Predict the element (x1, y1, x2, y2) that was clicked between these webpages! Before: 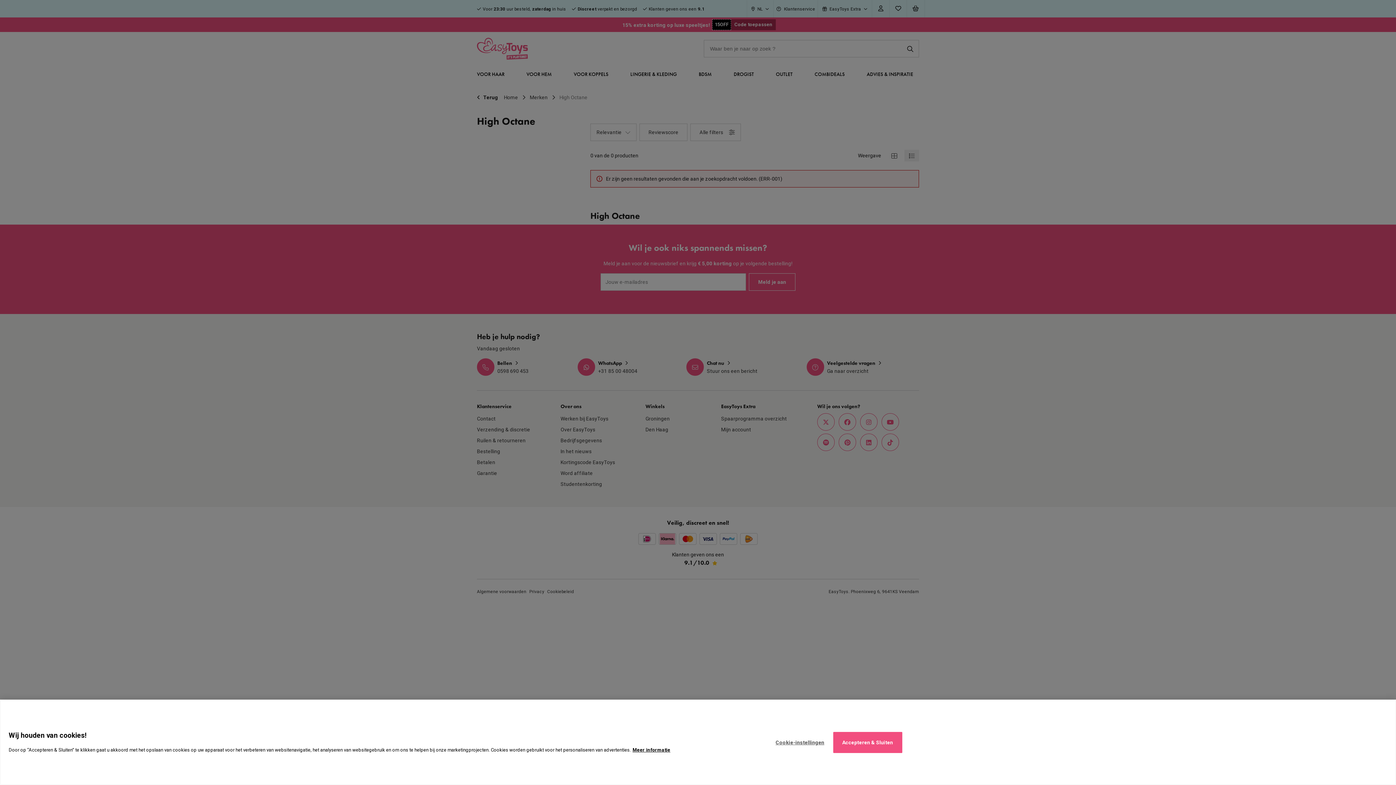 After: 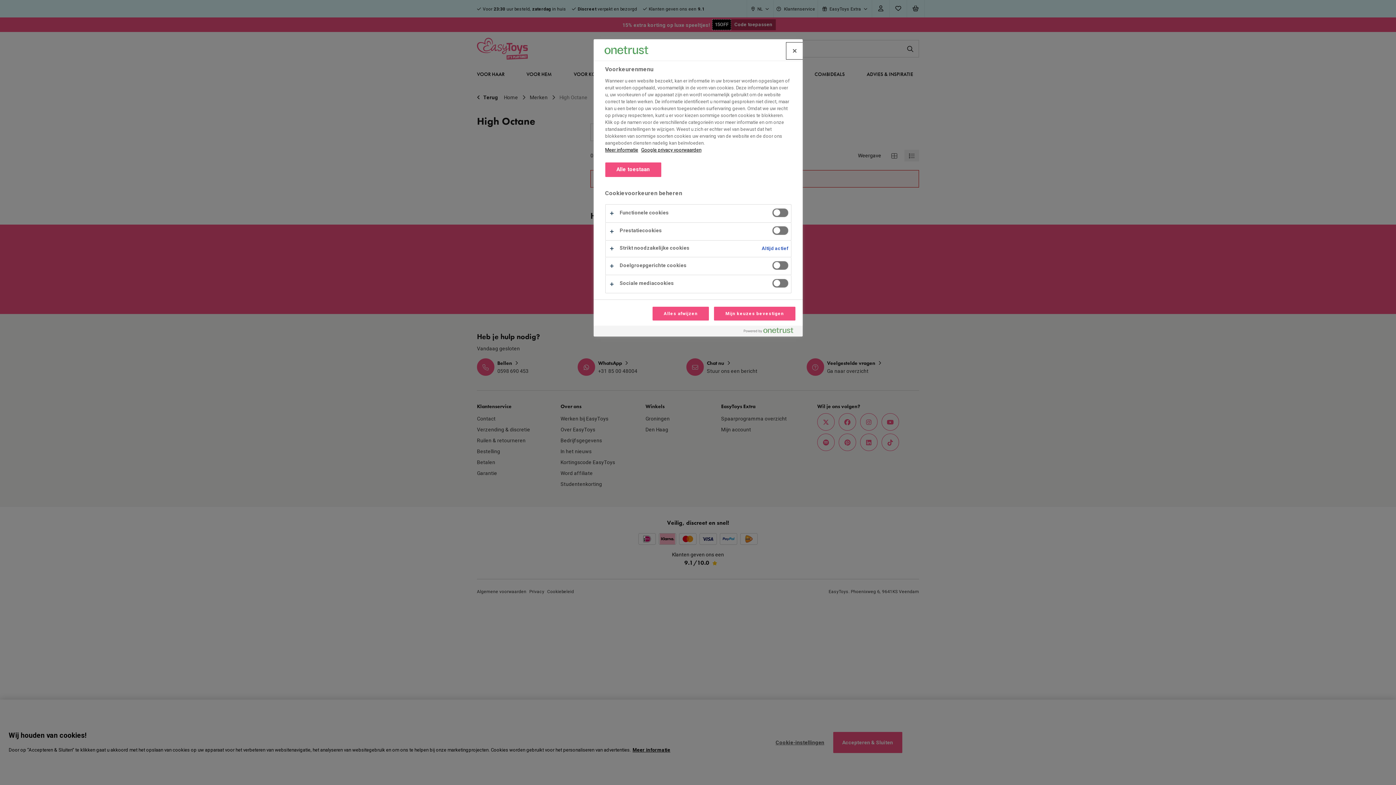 Action: label: Cookie-instellingen bbox: (767, 732, 833, 753)